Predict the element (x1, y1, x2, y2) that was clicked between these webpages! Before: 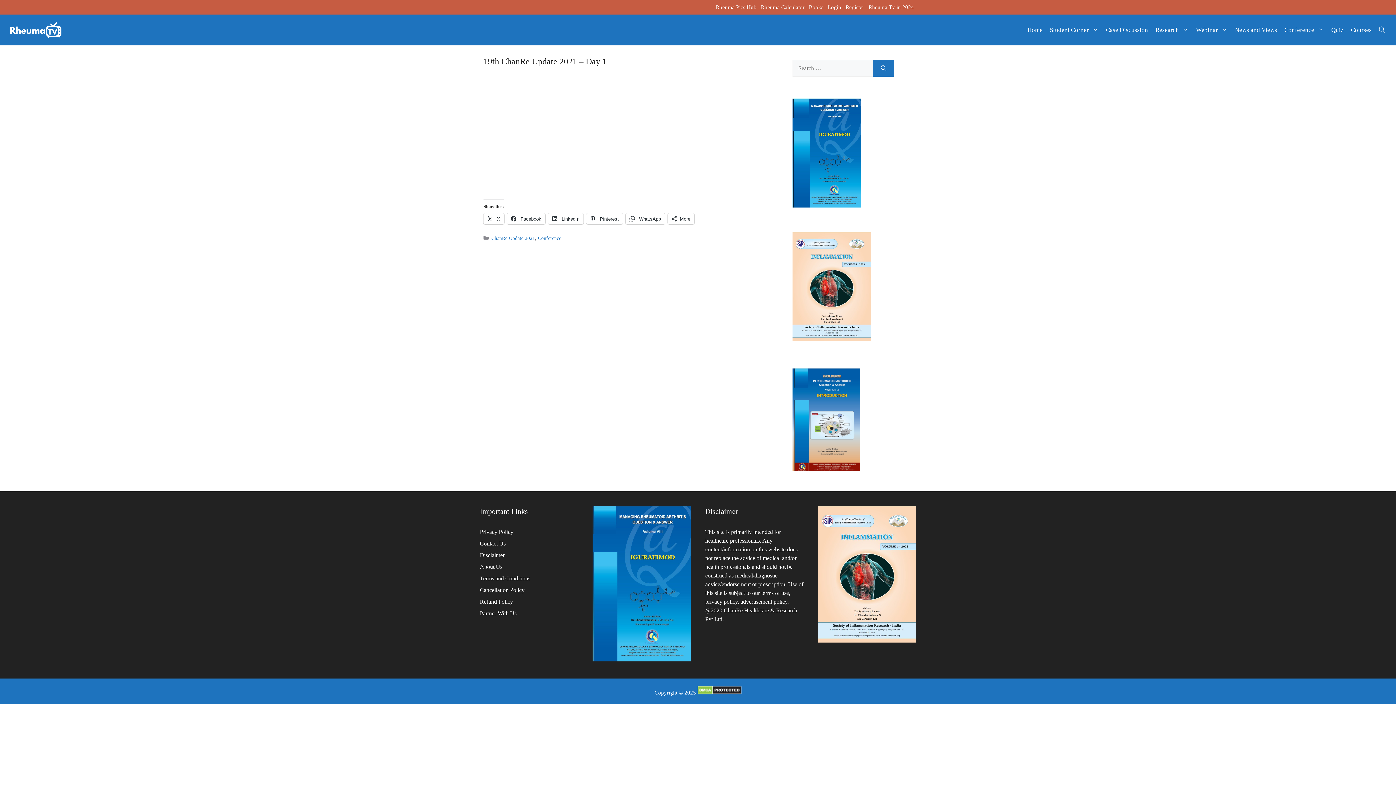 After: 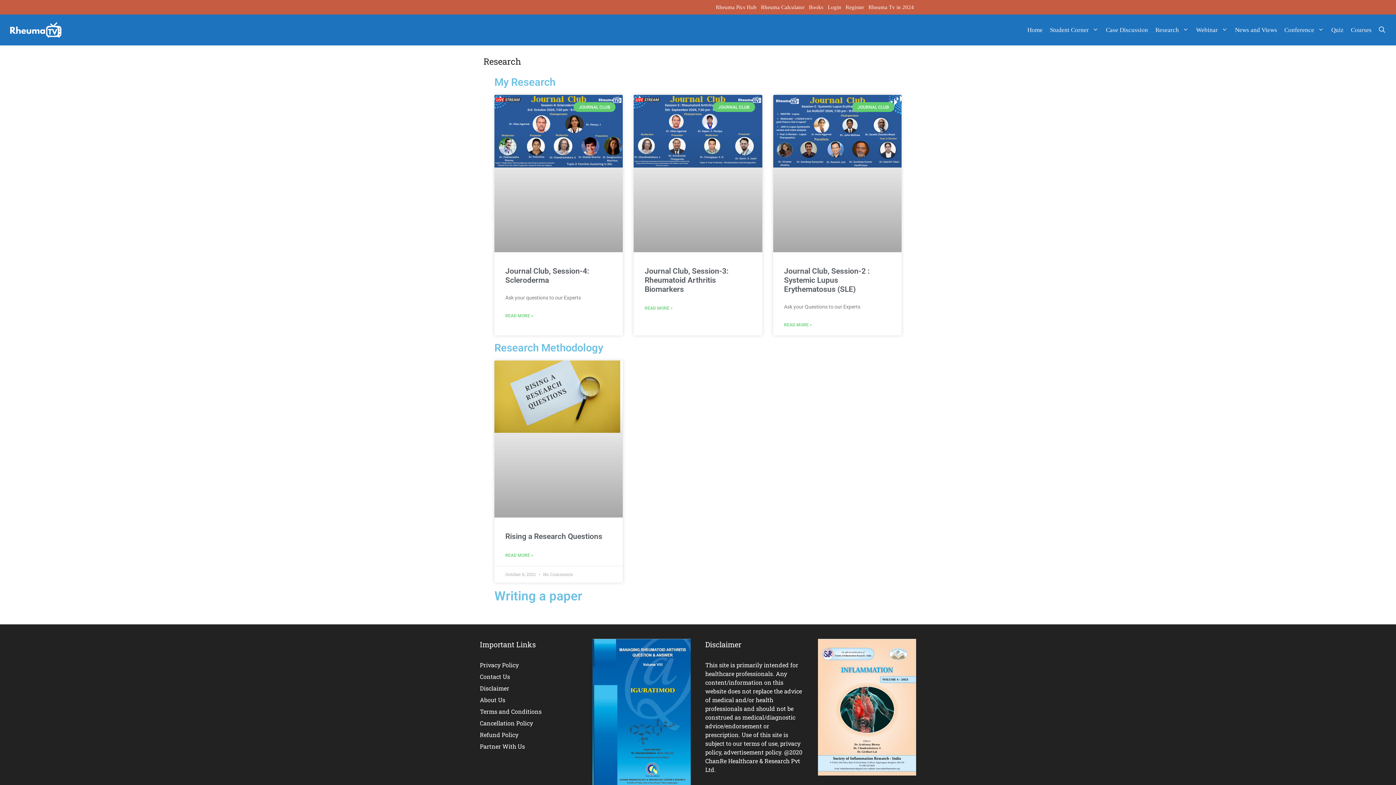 Action: bbox: (1152, 19, 1192, 40) label: Research